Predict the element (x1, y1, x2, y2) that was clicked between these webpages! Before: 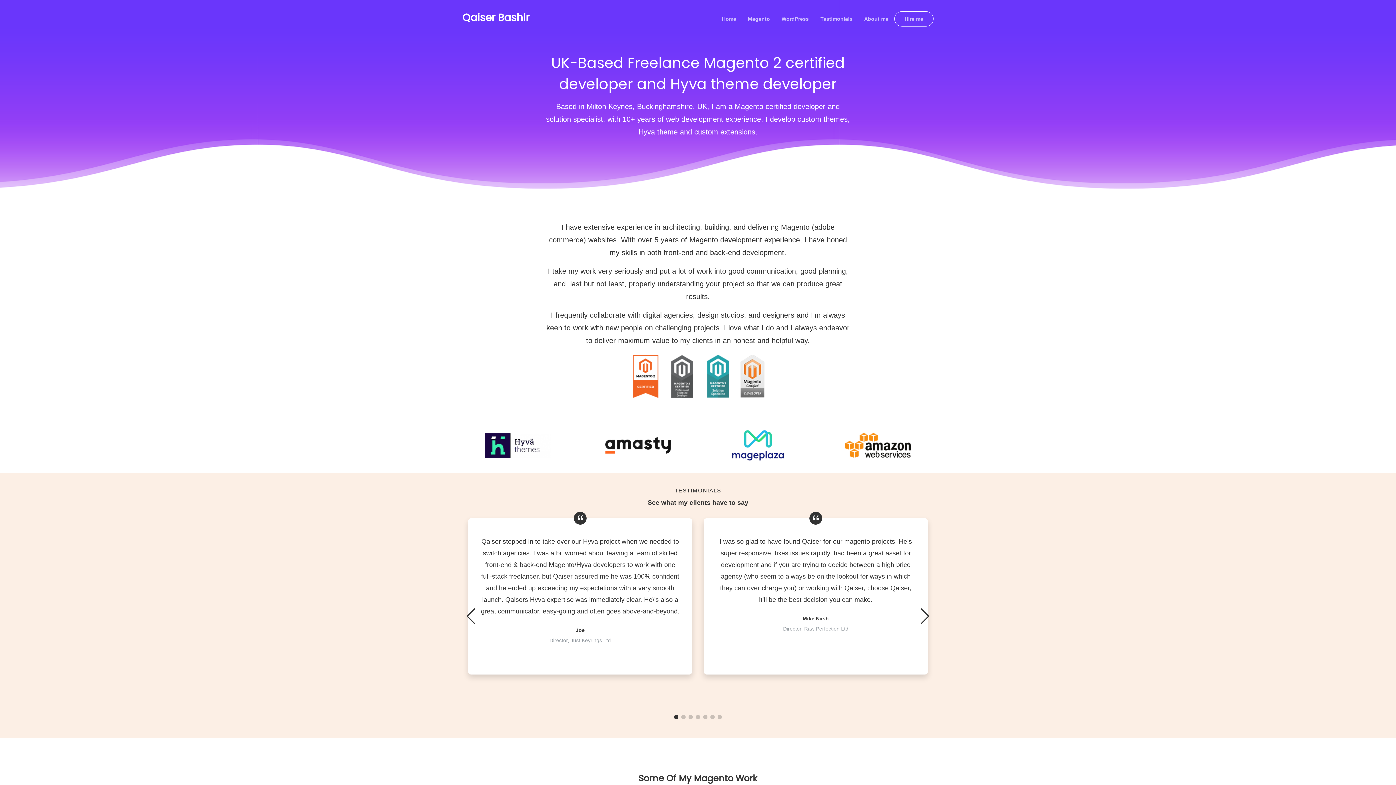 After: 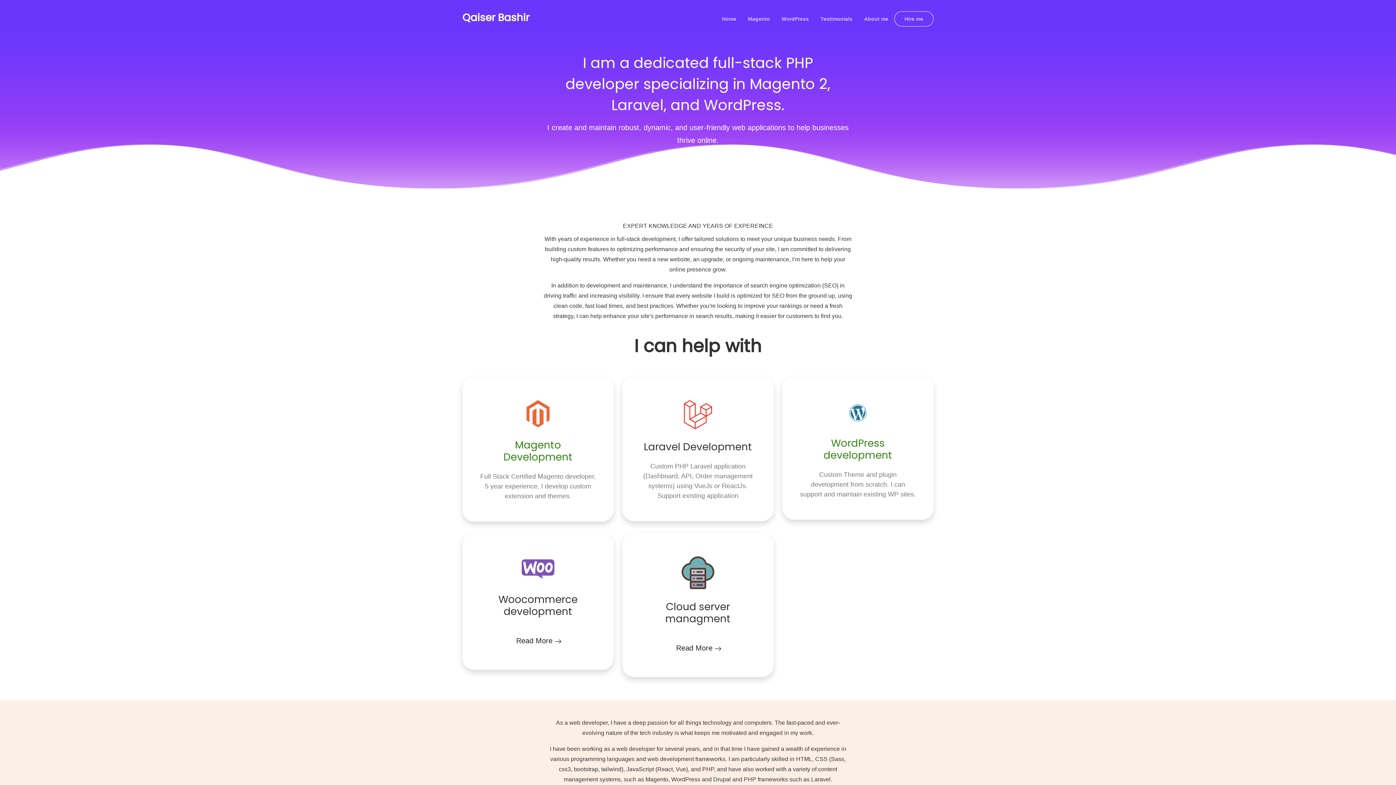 Action: bbox: (462, 8, 529, 26) label: Qaiser Bashir